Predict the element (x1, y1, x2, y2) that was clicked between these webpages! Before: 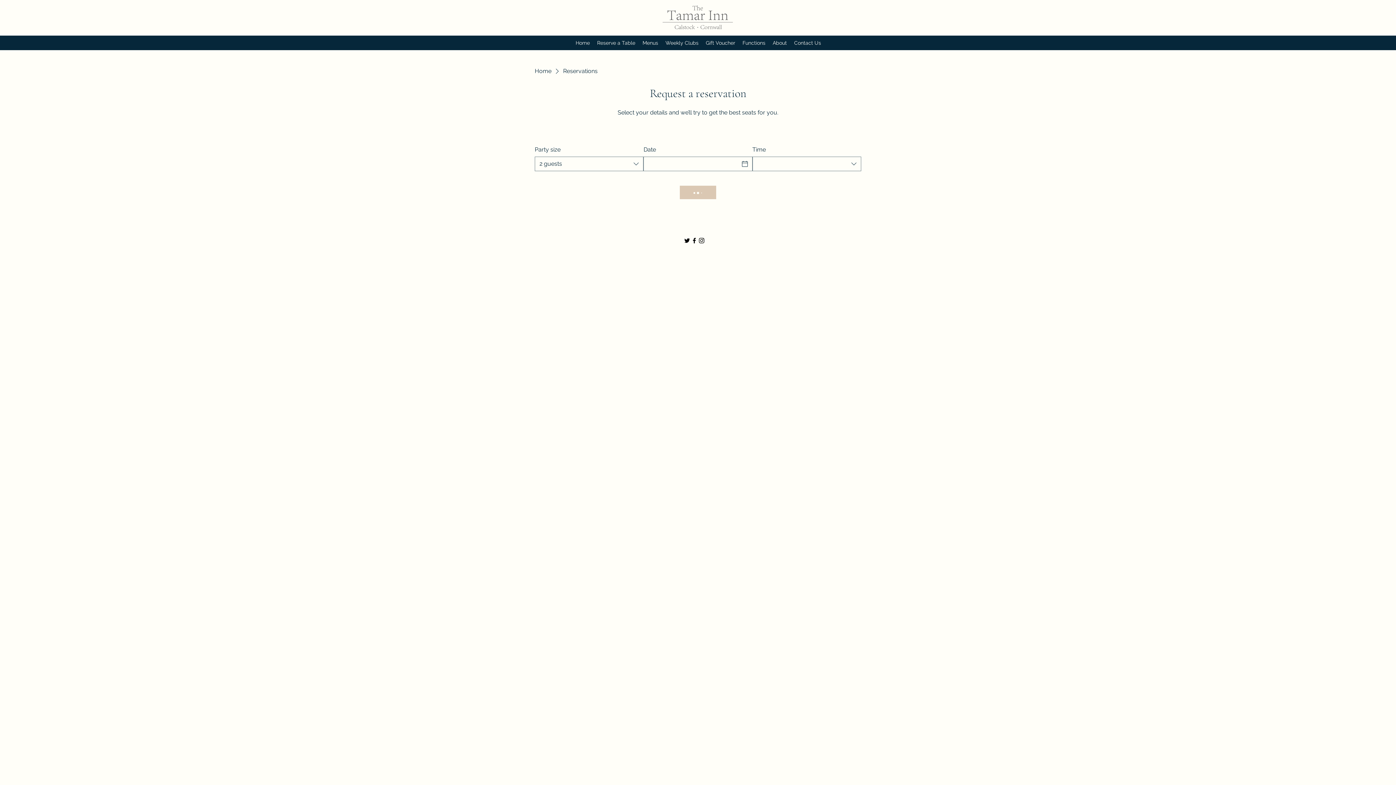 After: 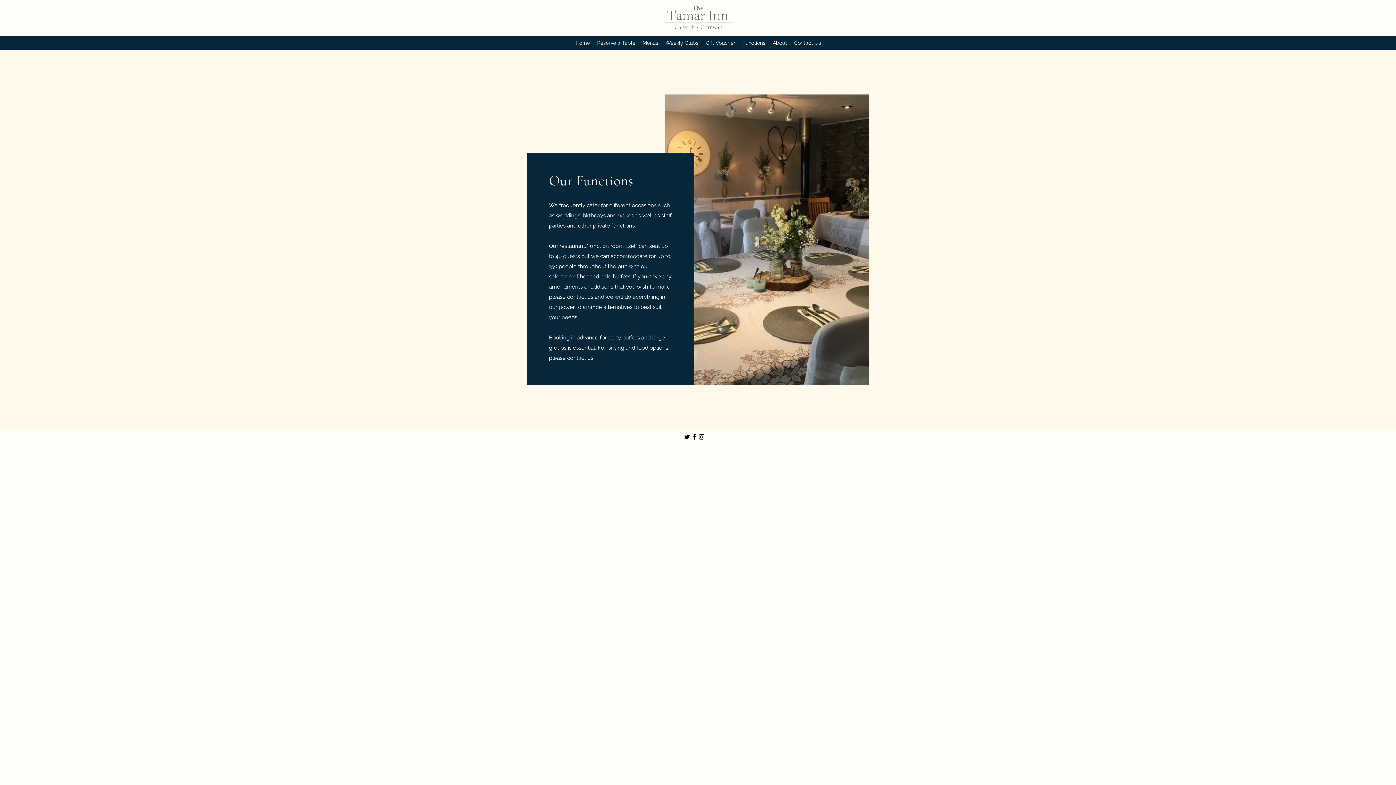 Action: bbox: (739, 37, 769, 48) label: Functions